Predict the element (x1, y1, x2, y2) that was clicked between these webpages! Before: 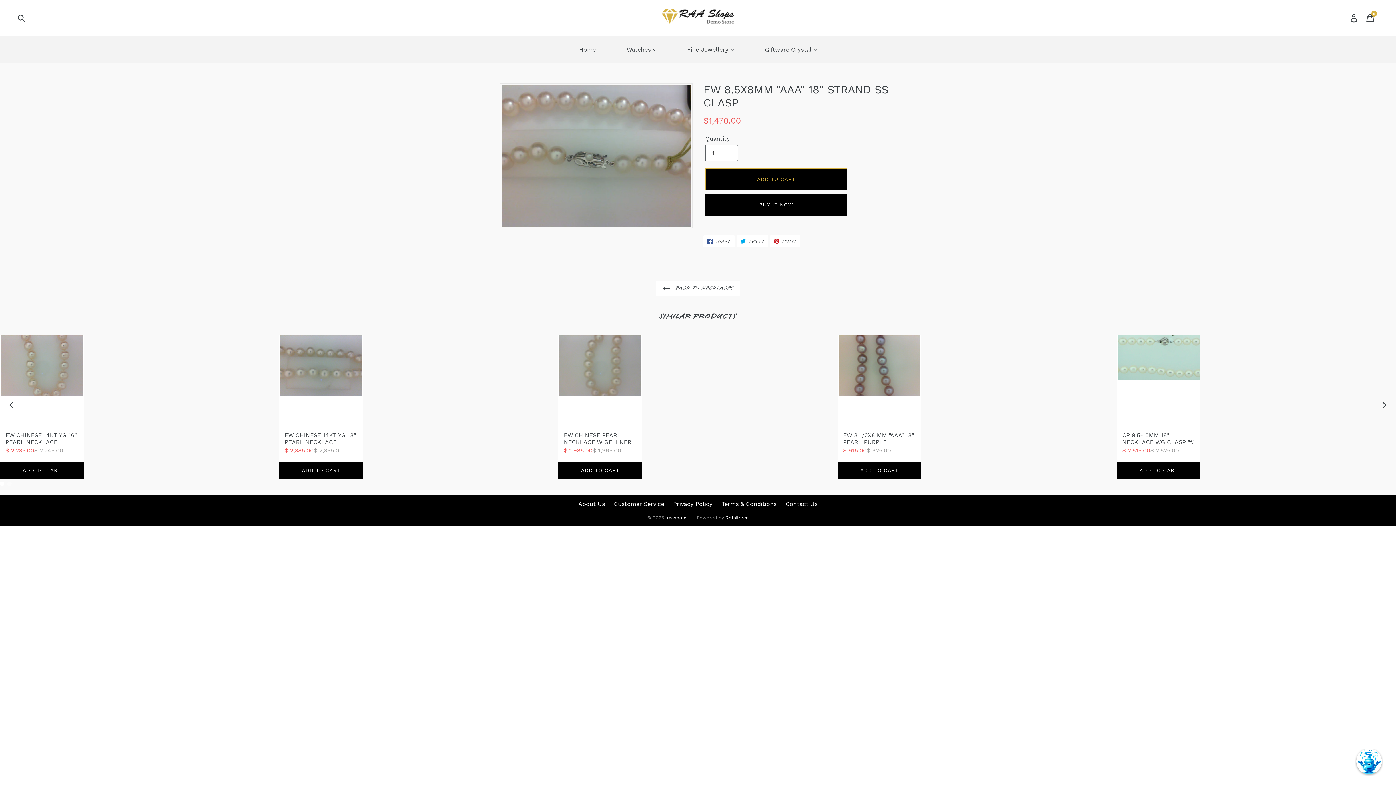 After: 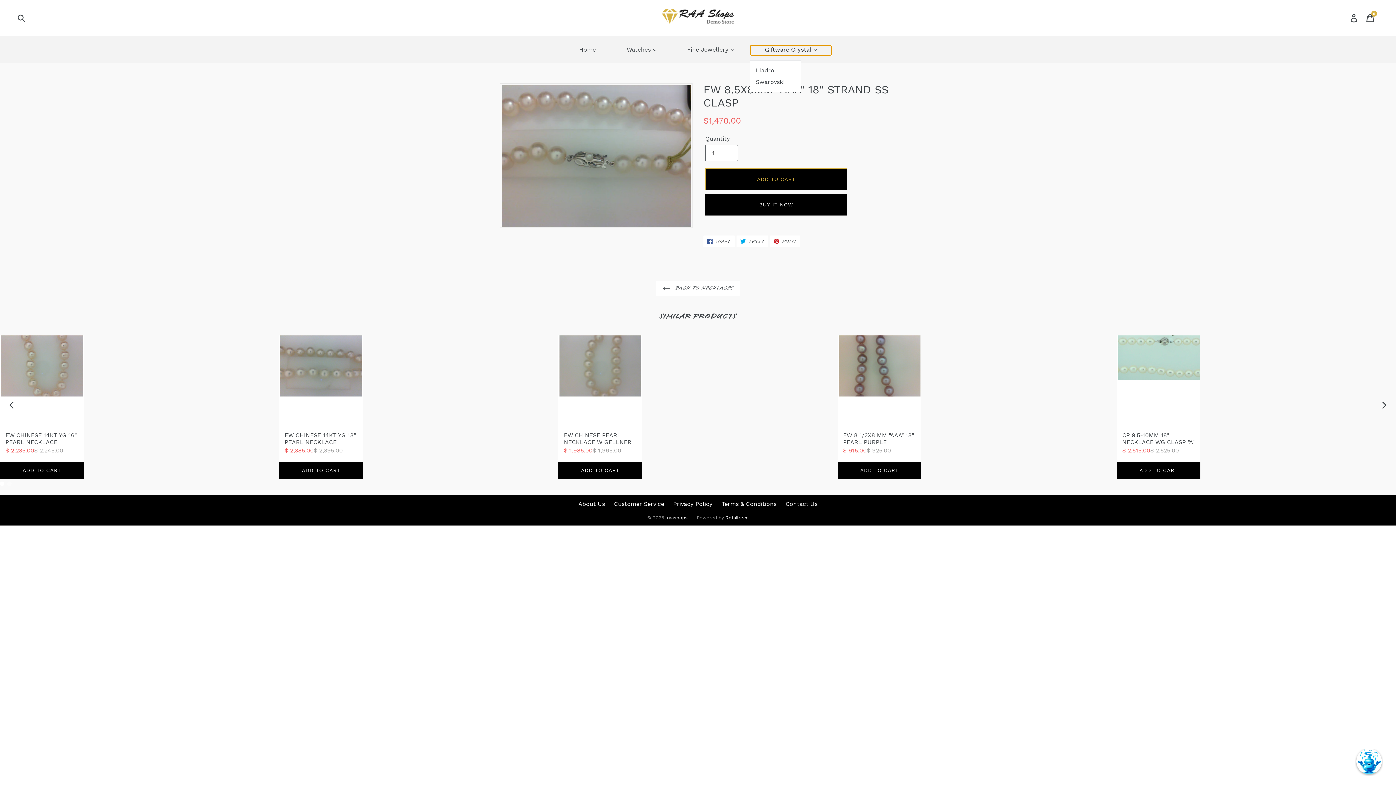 Action: label: Giftware Crystal  bbox: (750, 45, 831, 55)